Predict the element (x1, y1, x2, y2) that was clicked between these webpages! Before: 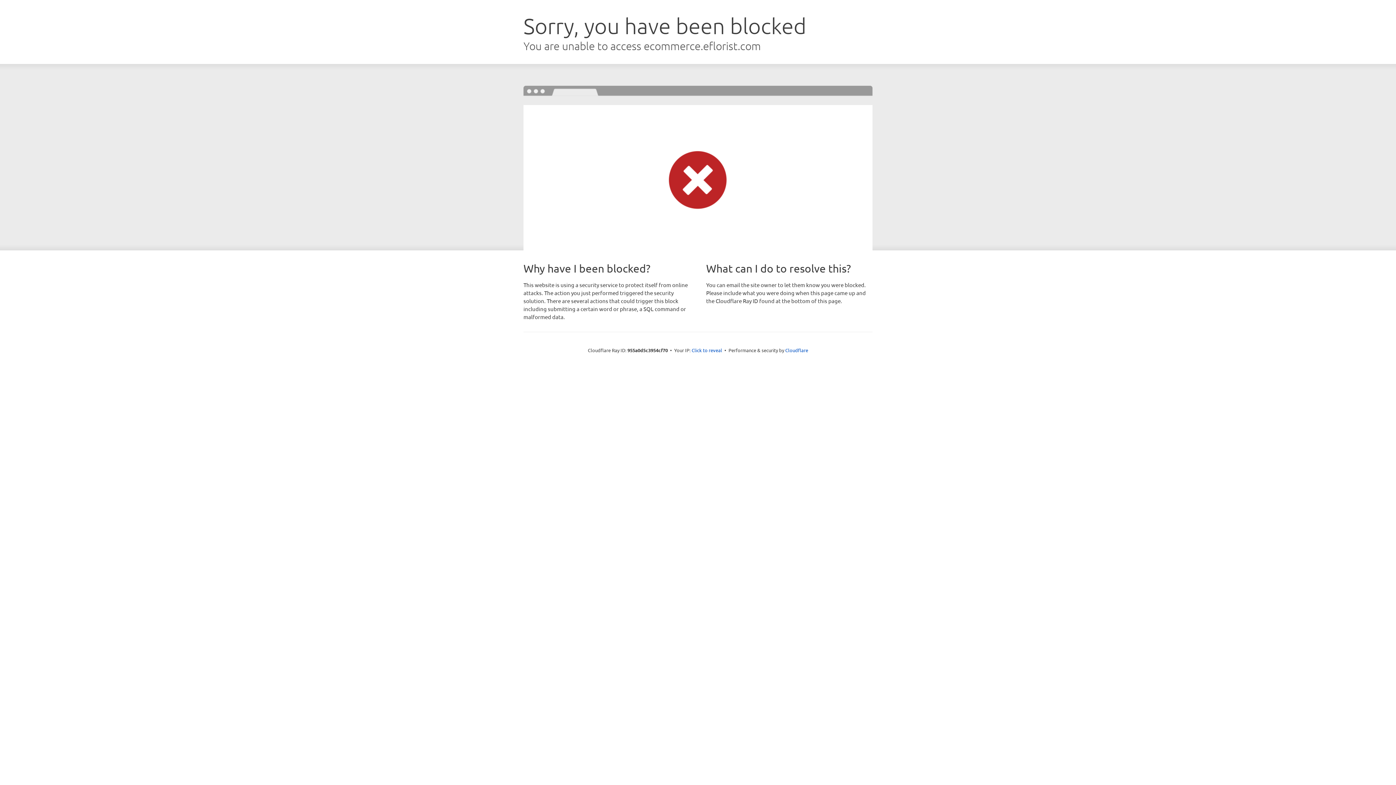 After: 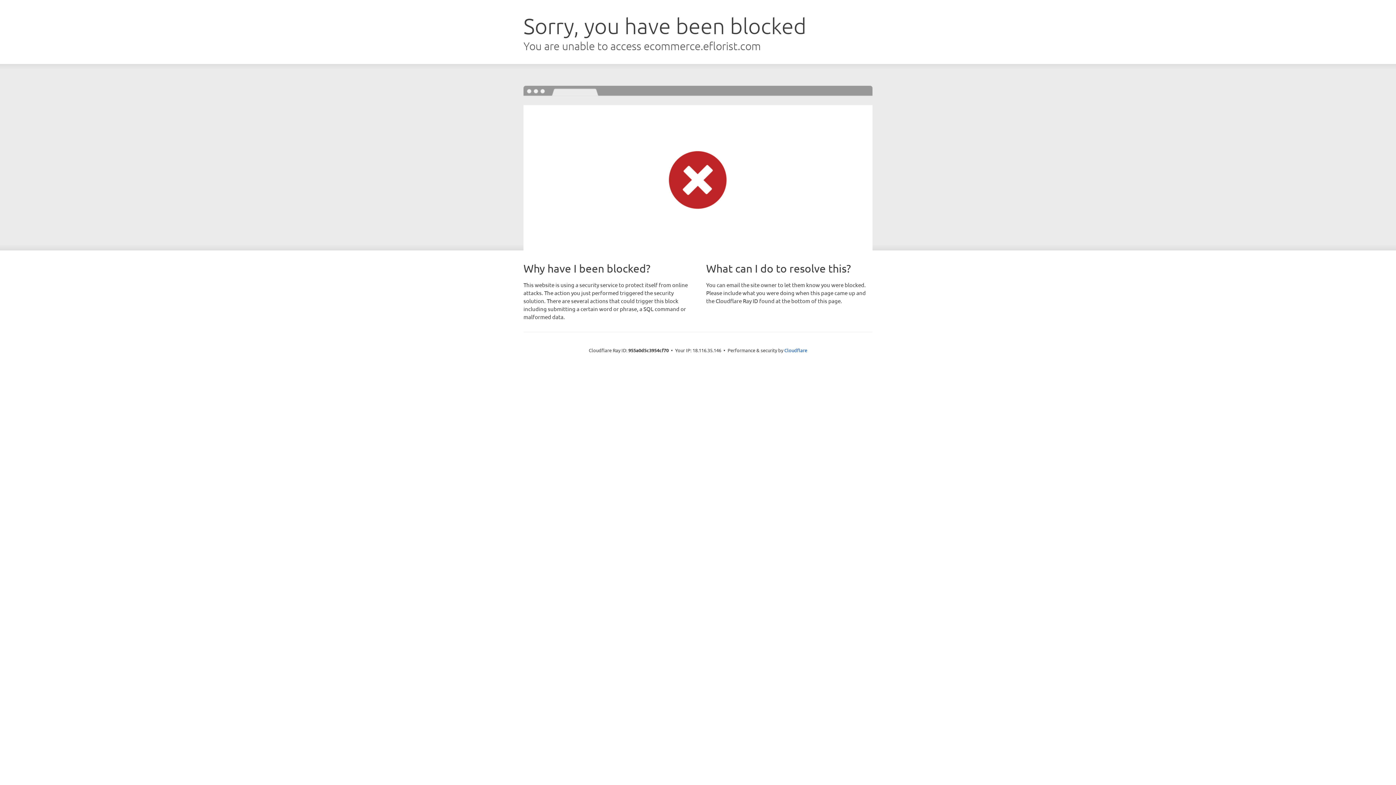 Action: bbox: (691, 346, 722, 353) label: Click to reveal